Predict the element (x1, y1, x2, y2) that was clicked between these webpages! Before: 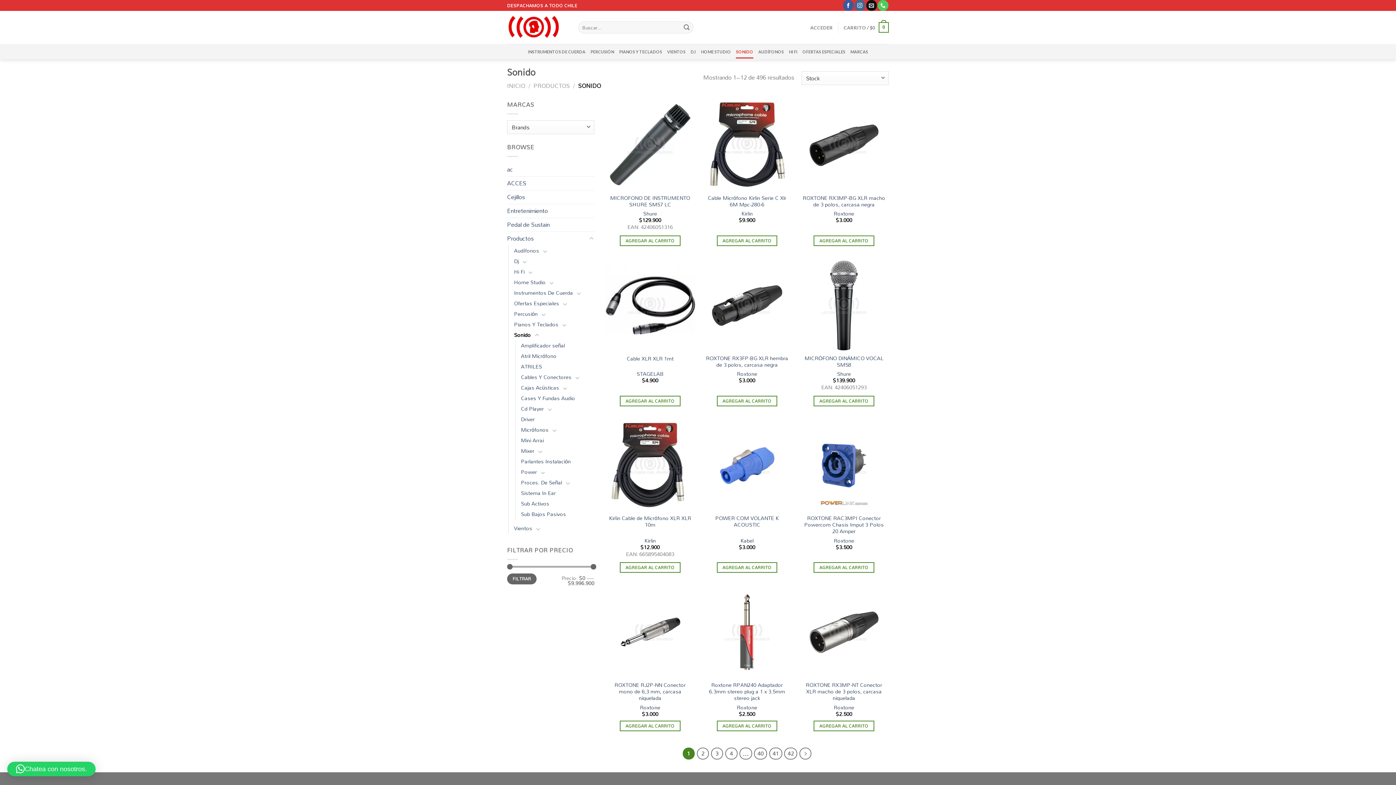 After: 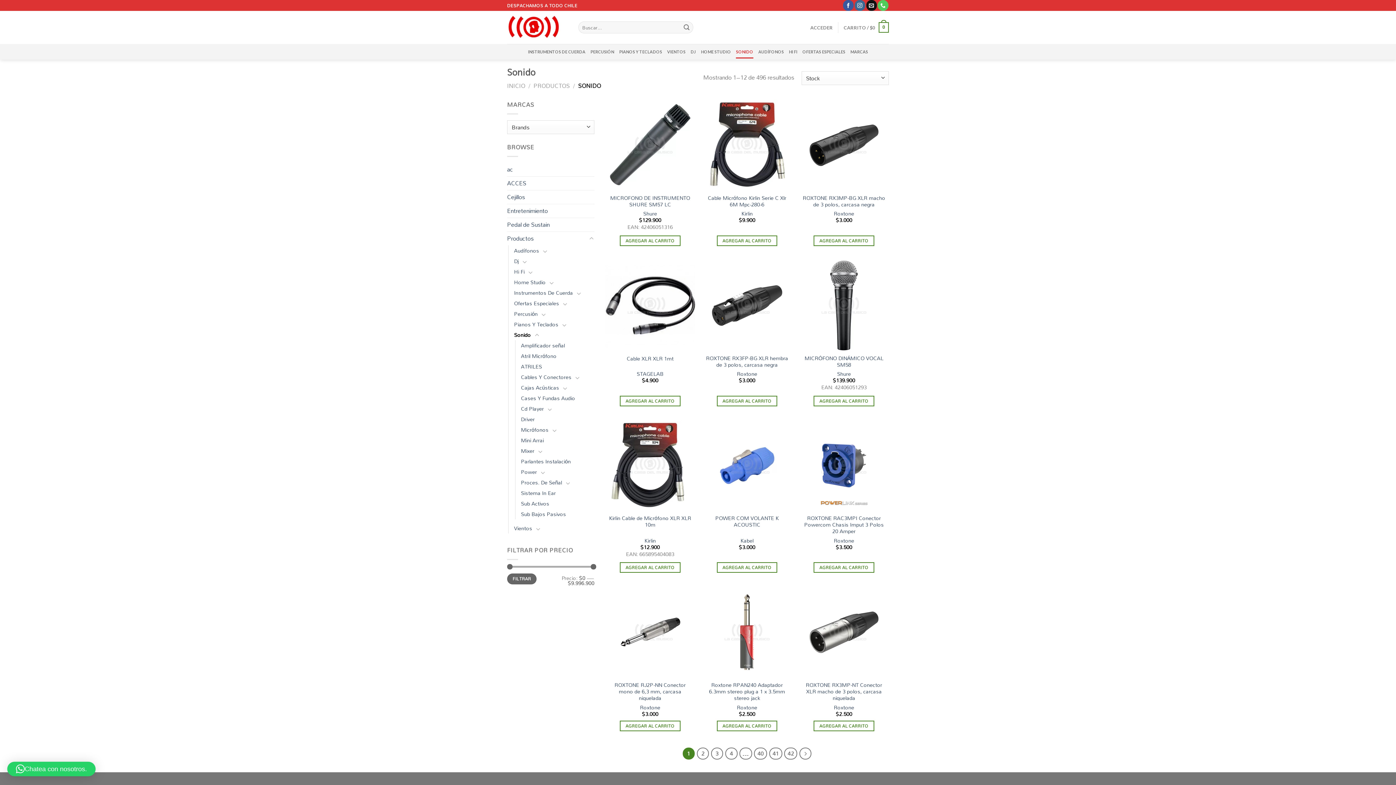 Action: label: Chatea con nosotros. bbox: (7, 762, 95, 776)